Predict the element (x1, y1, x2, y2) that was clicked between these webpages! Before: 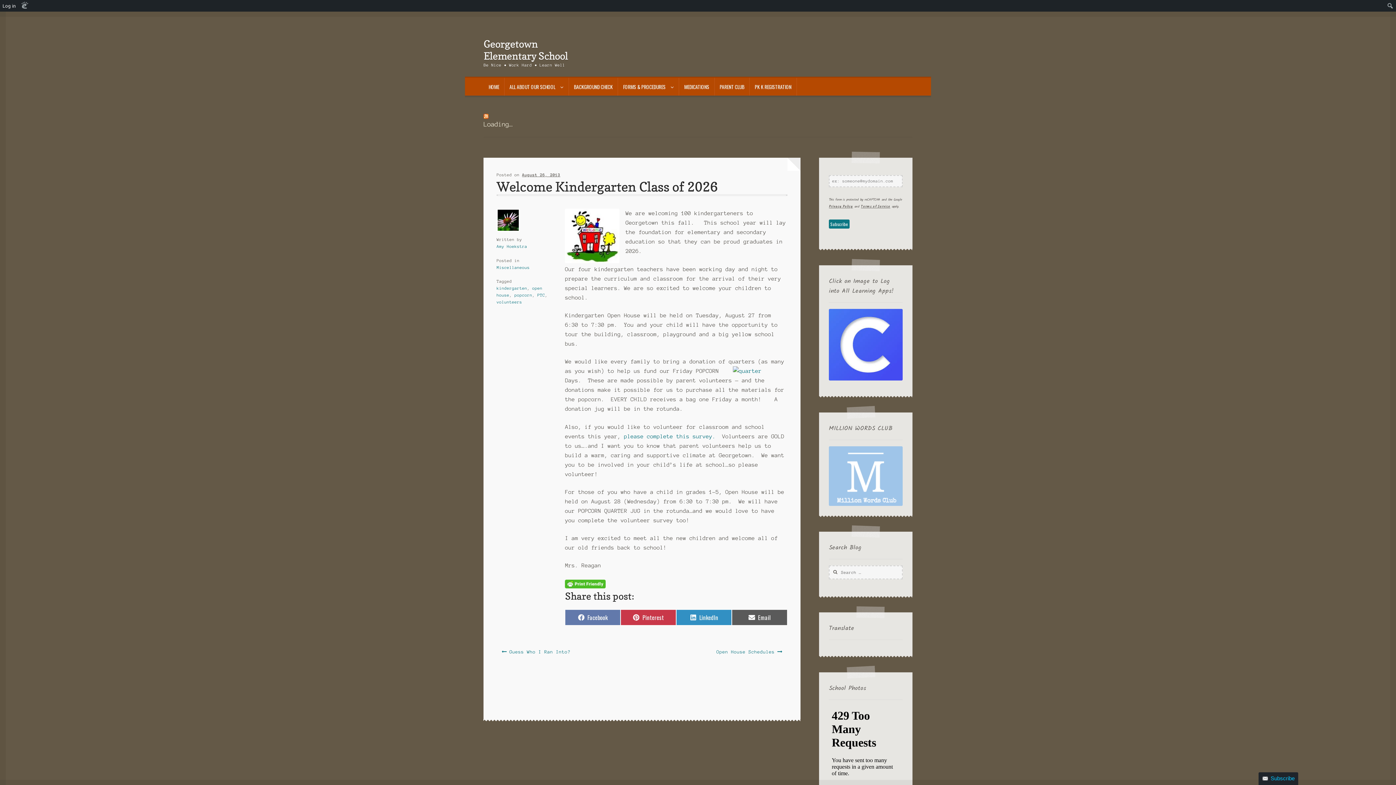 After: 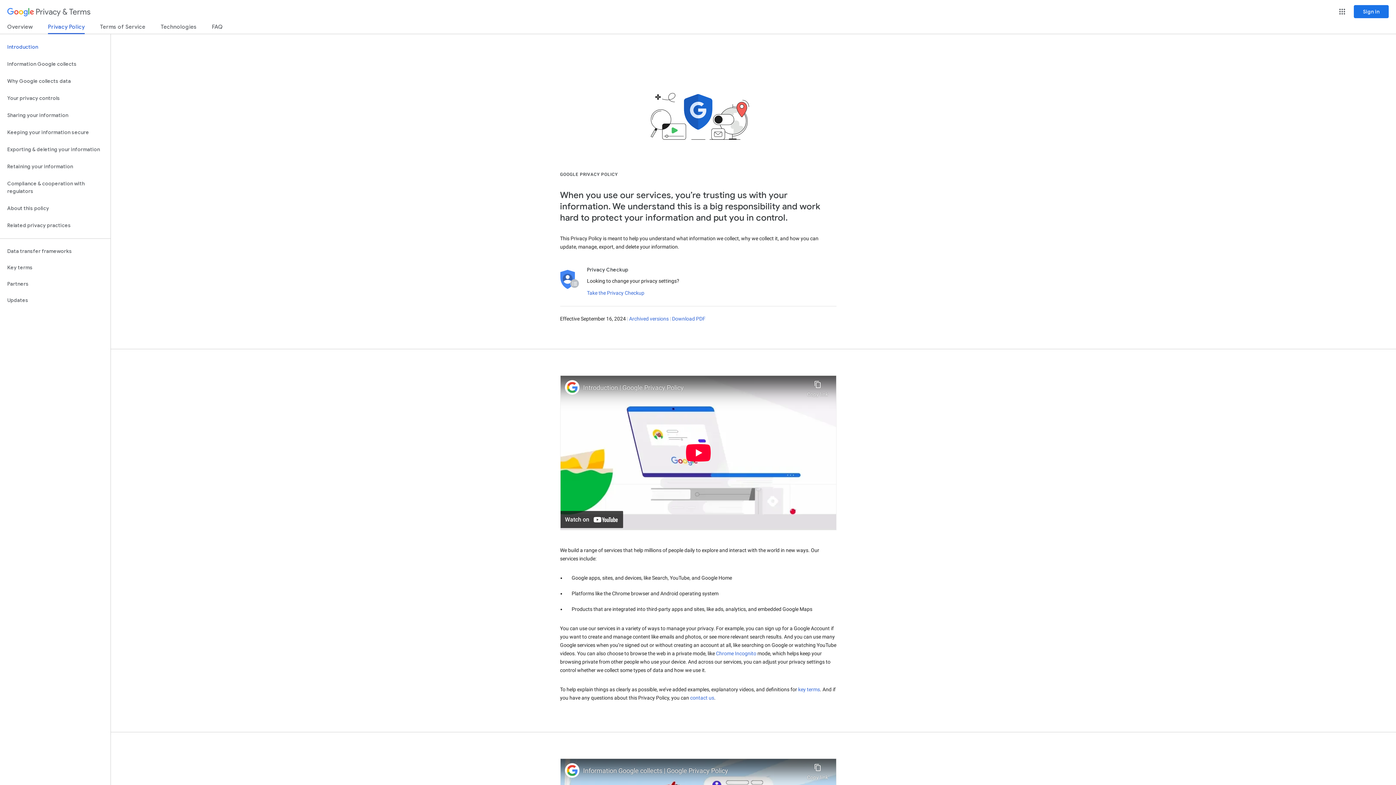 Action: bbox: (829, 204, 853, 209) label: Privacy Policy